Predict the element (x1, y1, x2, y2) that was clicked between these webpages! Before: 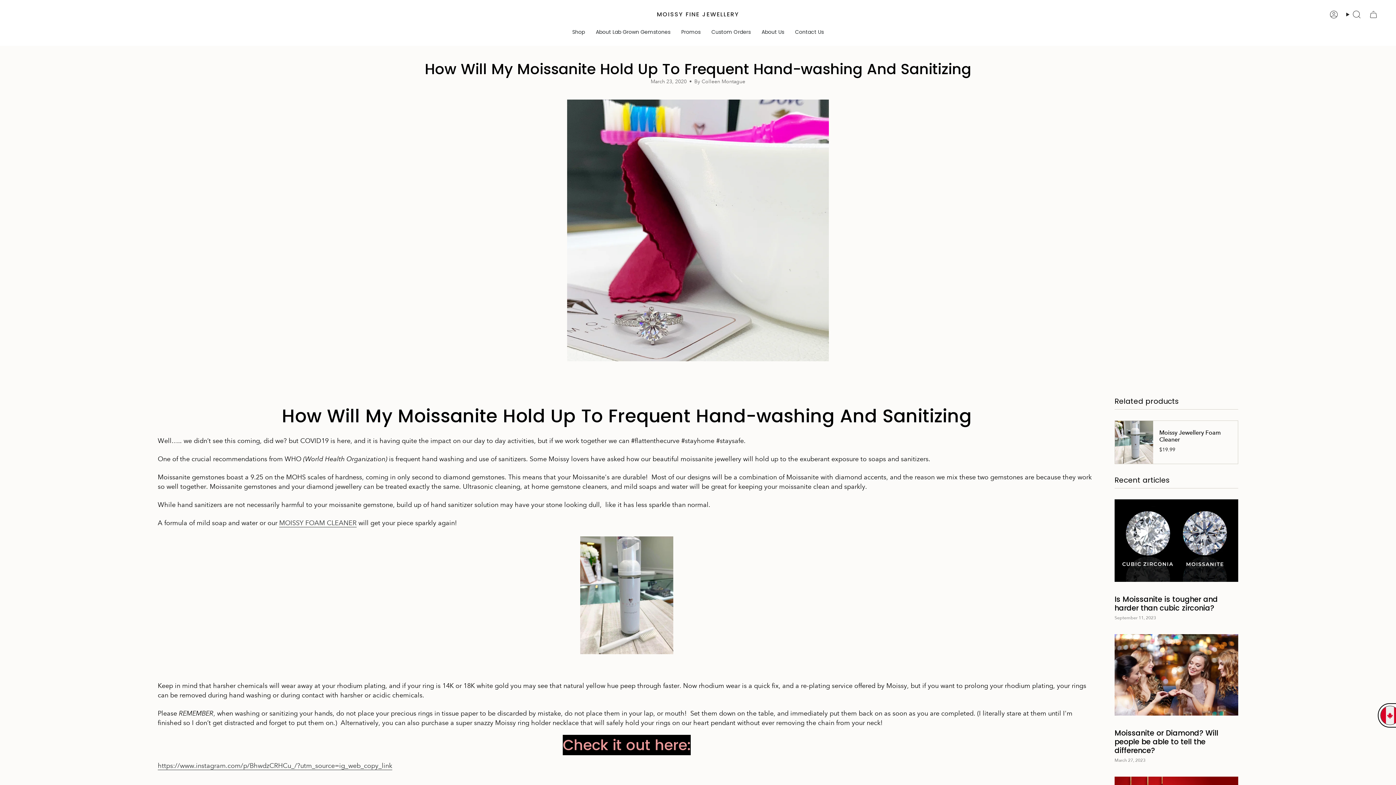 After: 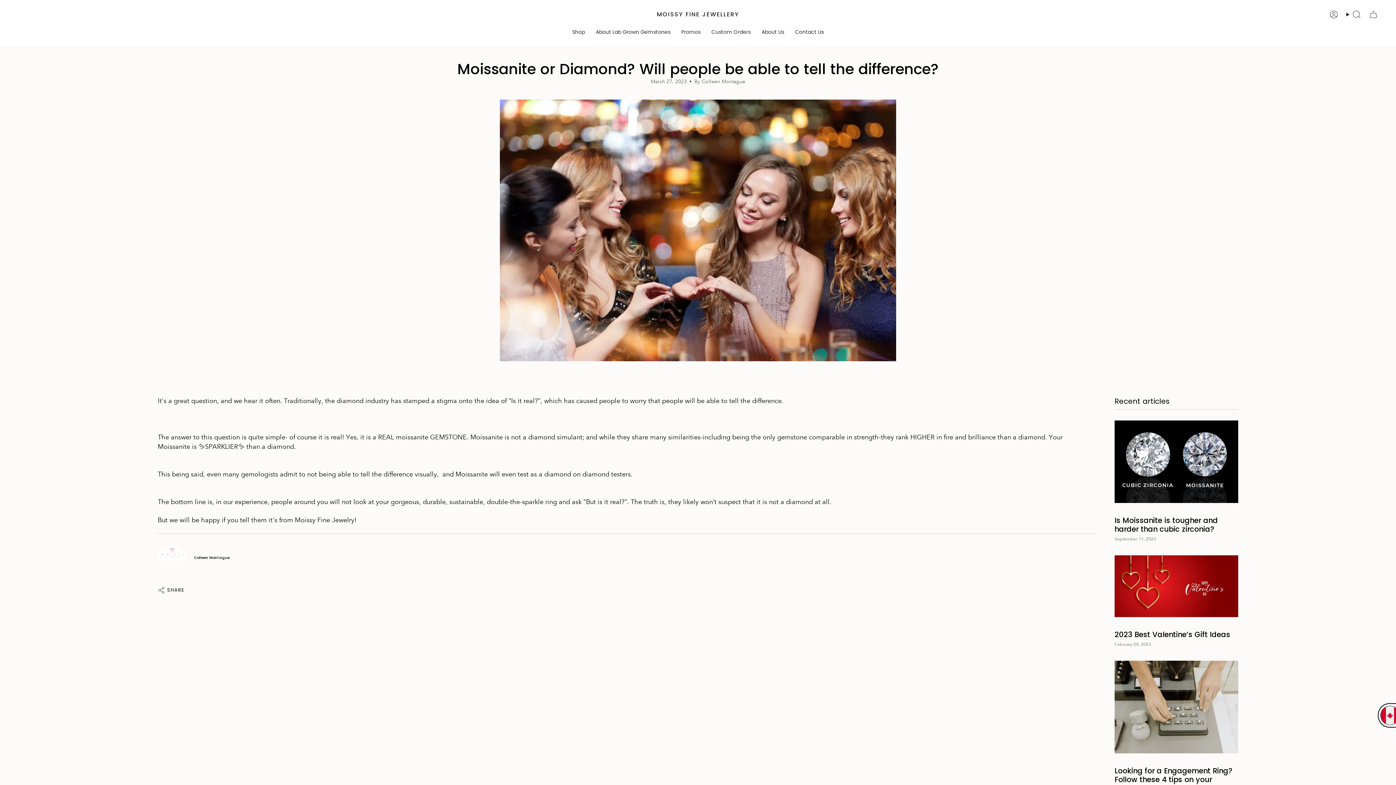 Action: bbox: (1114, 634, 1238, 716) label: Moissanite or Diamond? Will people be able to tell the difference?